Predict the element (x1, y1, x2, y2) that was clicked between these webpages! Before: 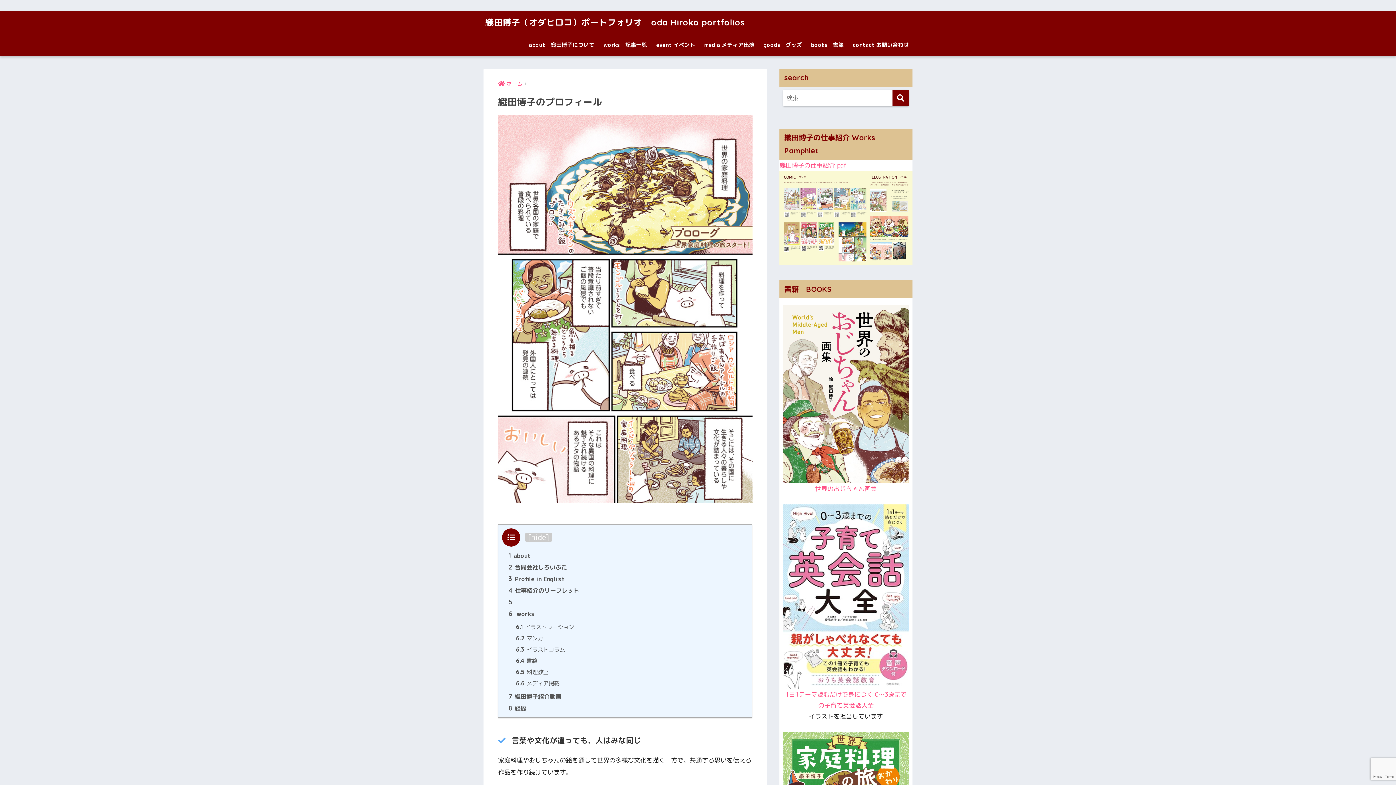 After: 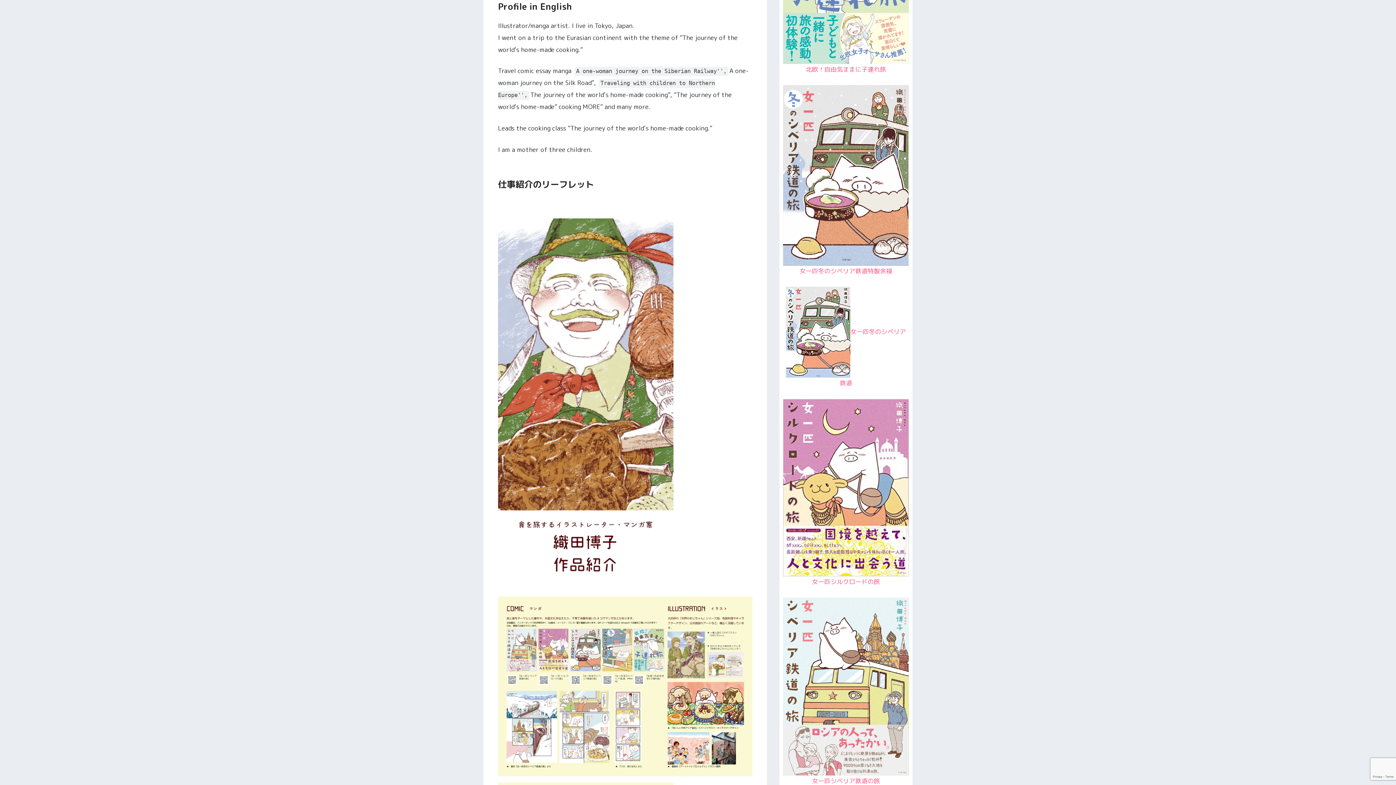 Action: bbox: (508, 575, 564, 583) label: 3 Profile in English